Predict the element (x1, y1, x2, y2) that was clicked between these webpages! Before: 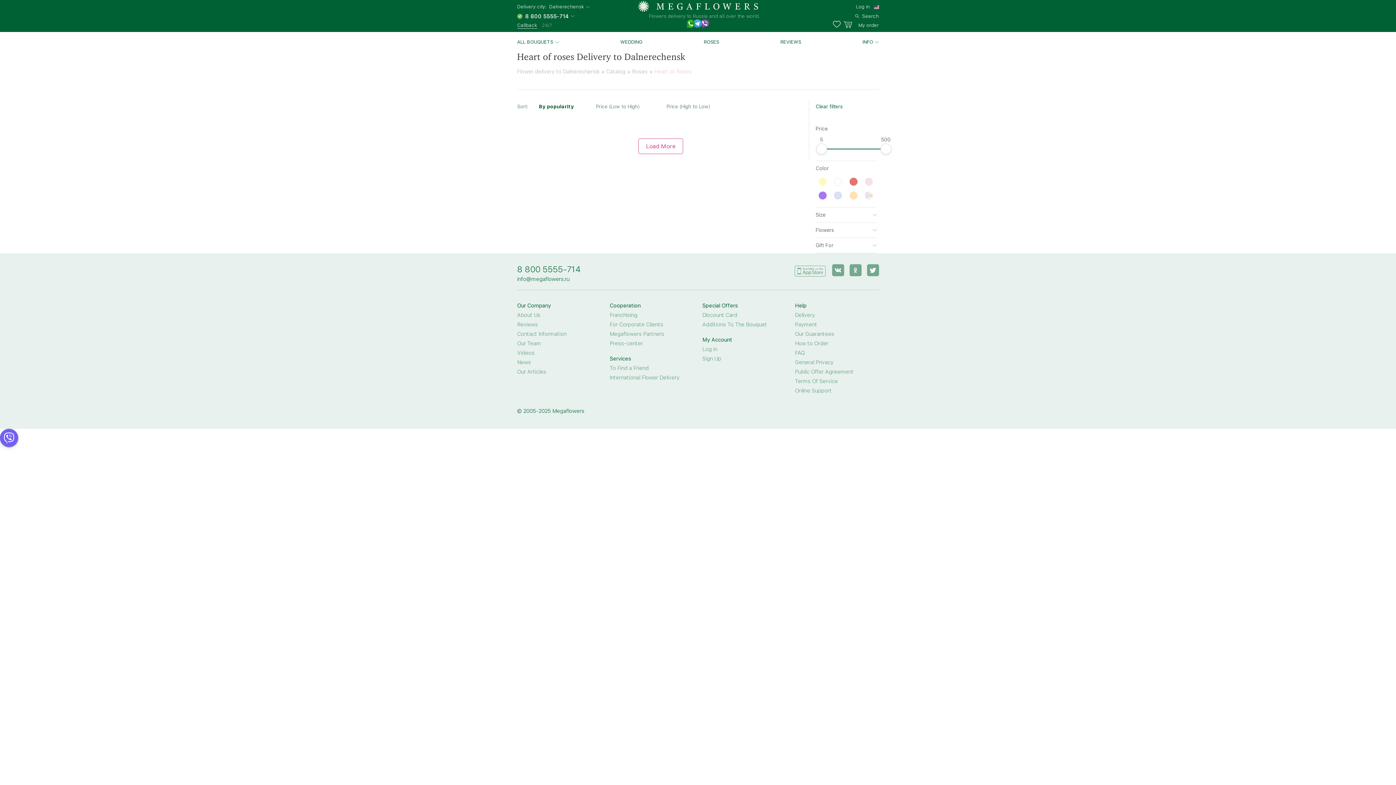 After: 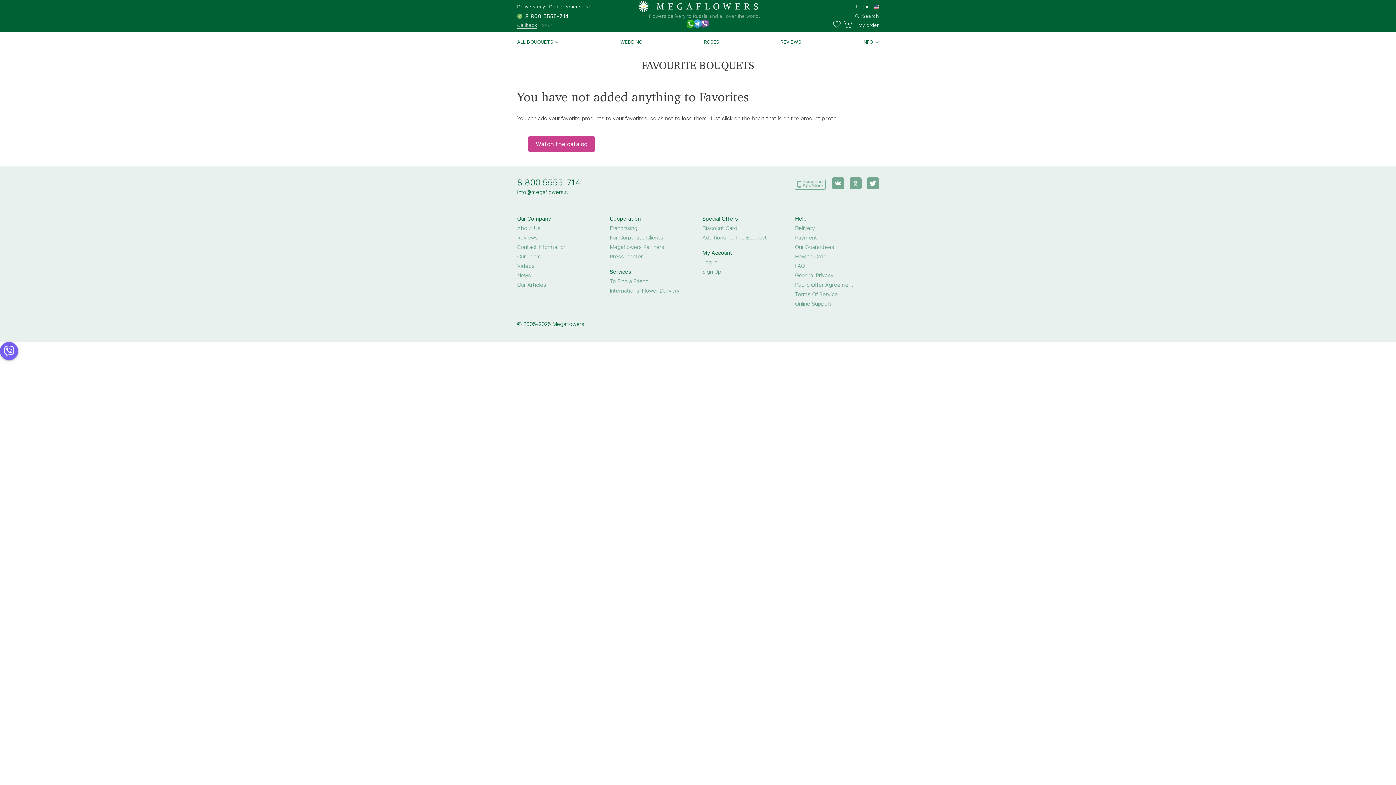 Action: bbox: (833, 21, 843, 27) label: favorites